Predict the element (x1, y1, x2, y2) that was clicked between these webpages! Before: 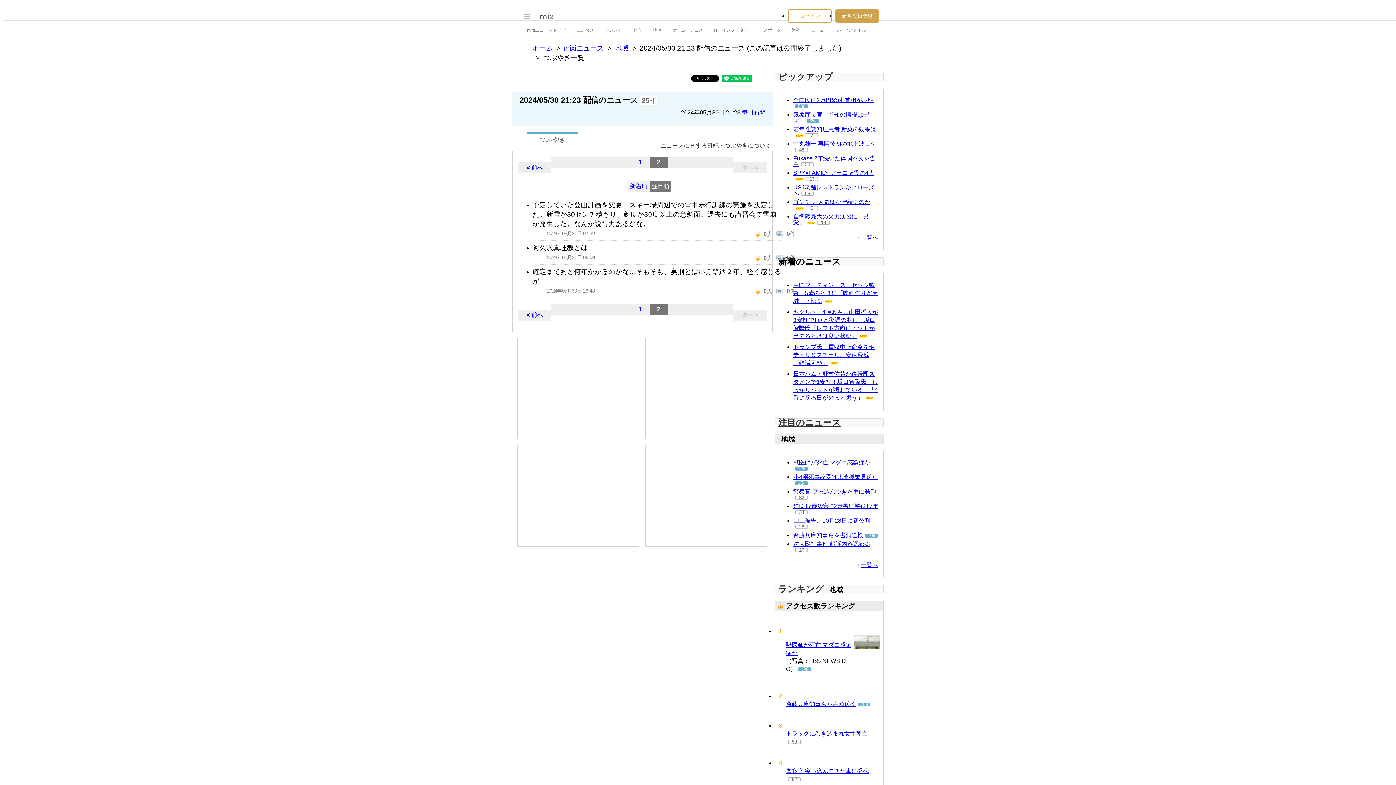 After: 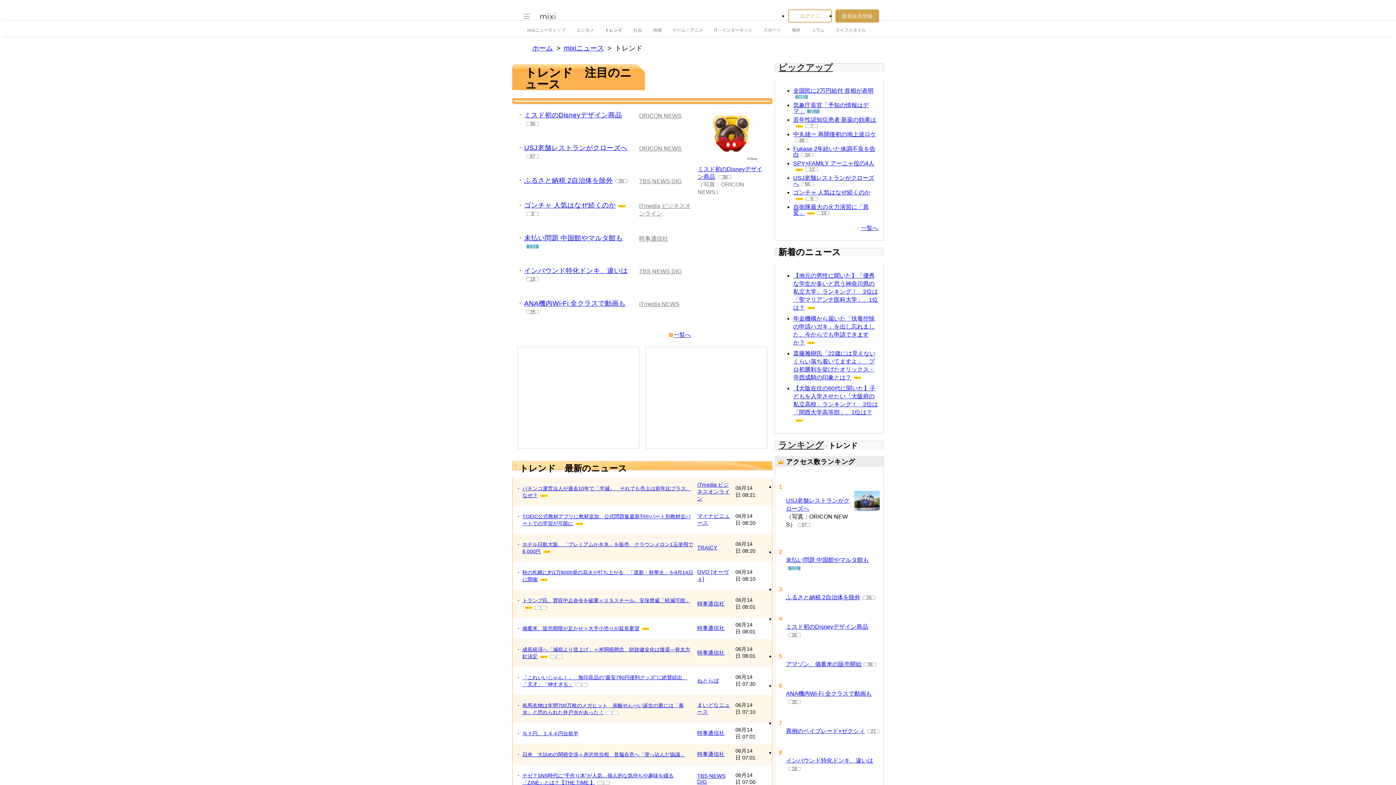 Action: bbox: (605, 23, 622, 36) label: トレンド